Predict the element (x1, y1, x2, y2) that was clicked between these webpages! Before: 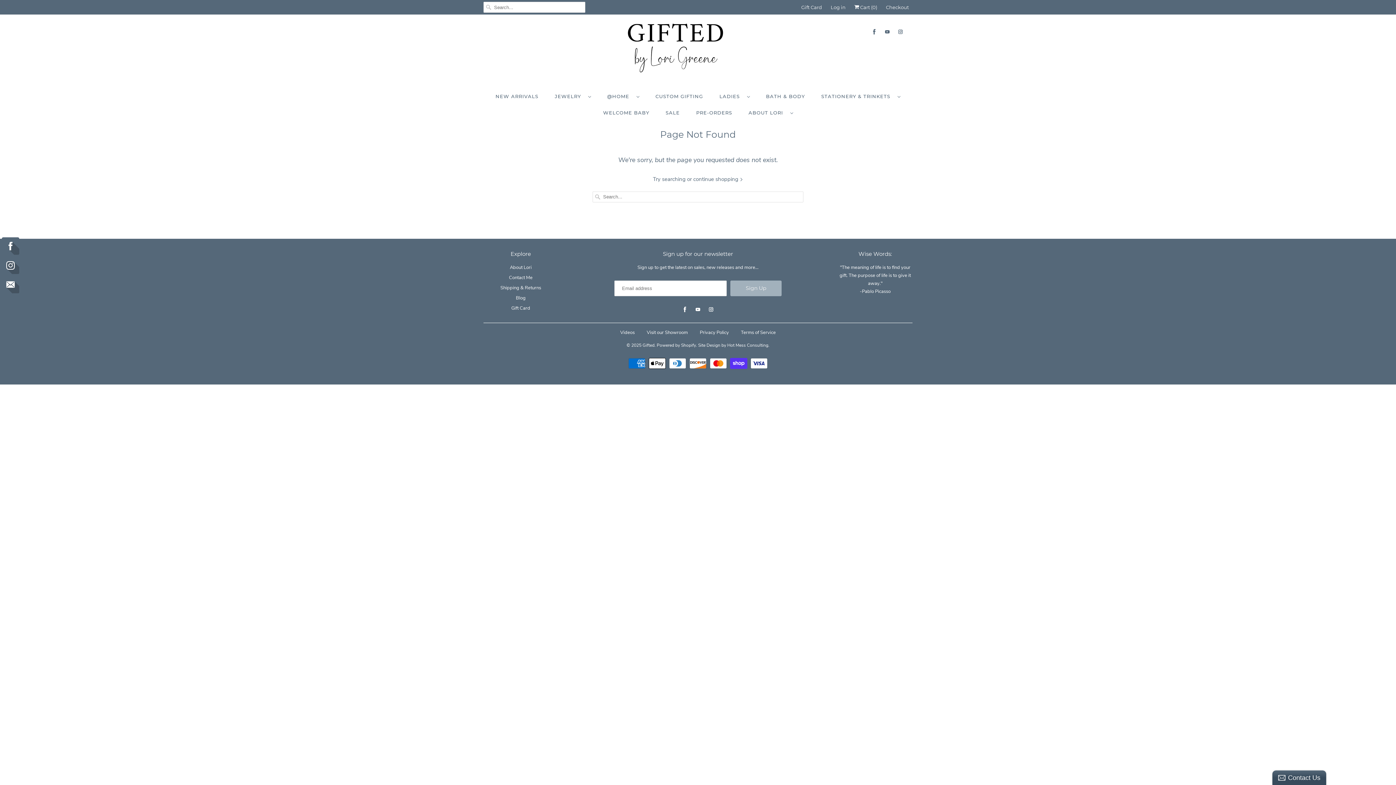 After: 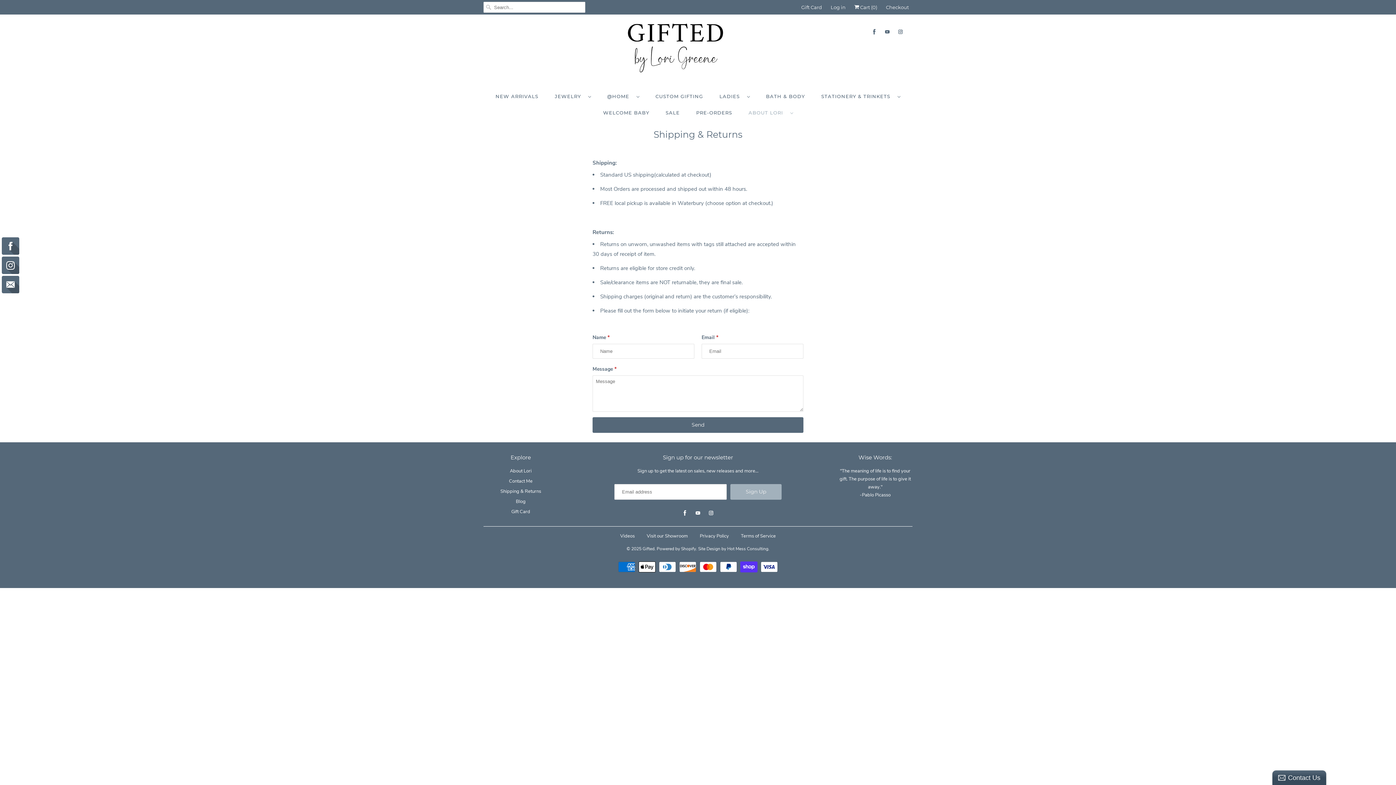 Action: bbox: (500, 284, 541, 291) label: Shipping & Returns